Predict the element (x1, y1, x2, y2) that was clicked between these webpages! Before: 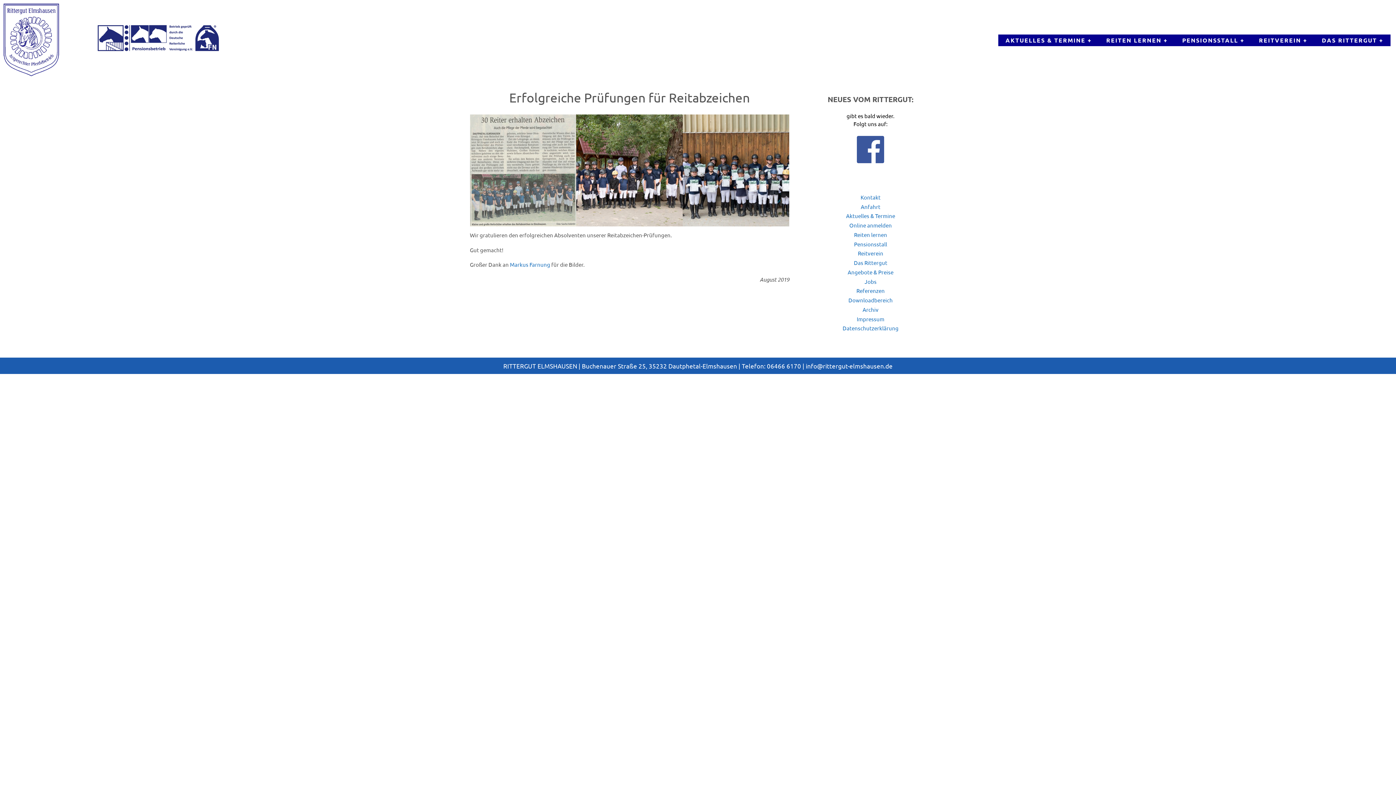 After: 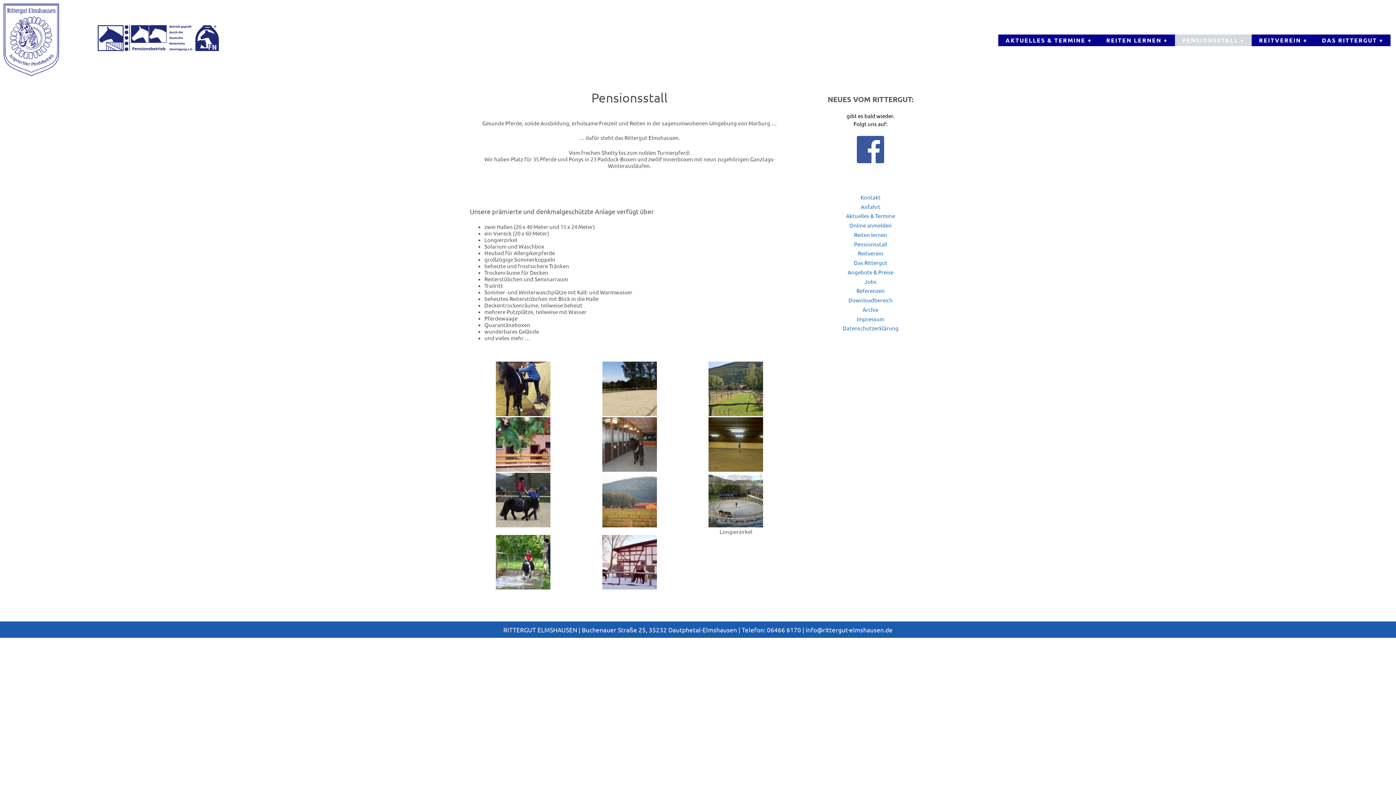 Action: bbox: (1175, 34, 1251, 46) label: PENSIONSSTALL